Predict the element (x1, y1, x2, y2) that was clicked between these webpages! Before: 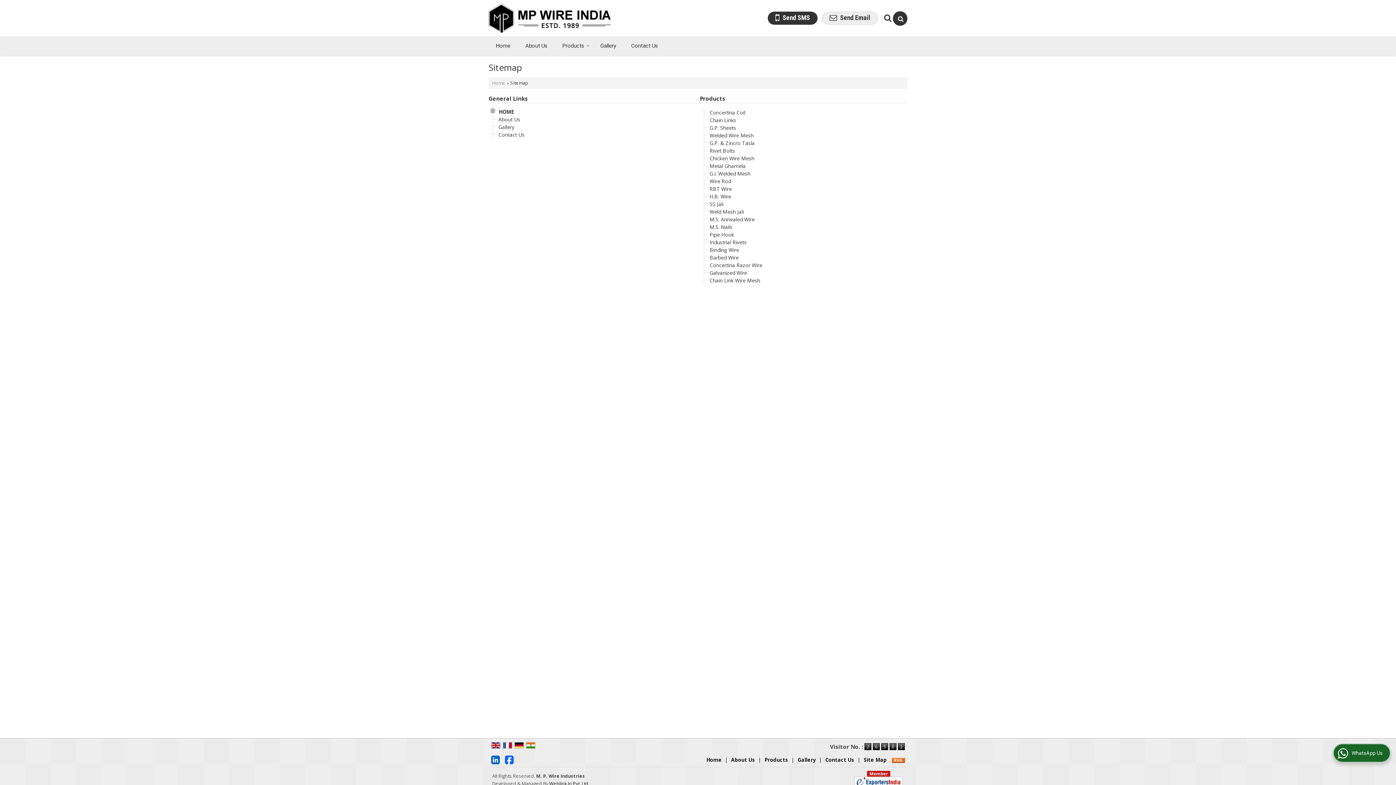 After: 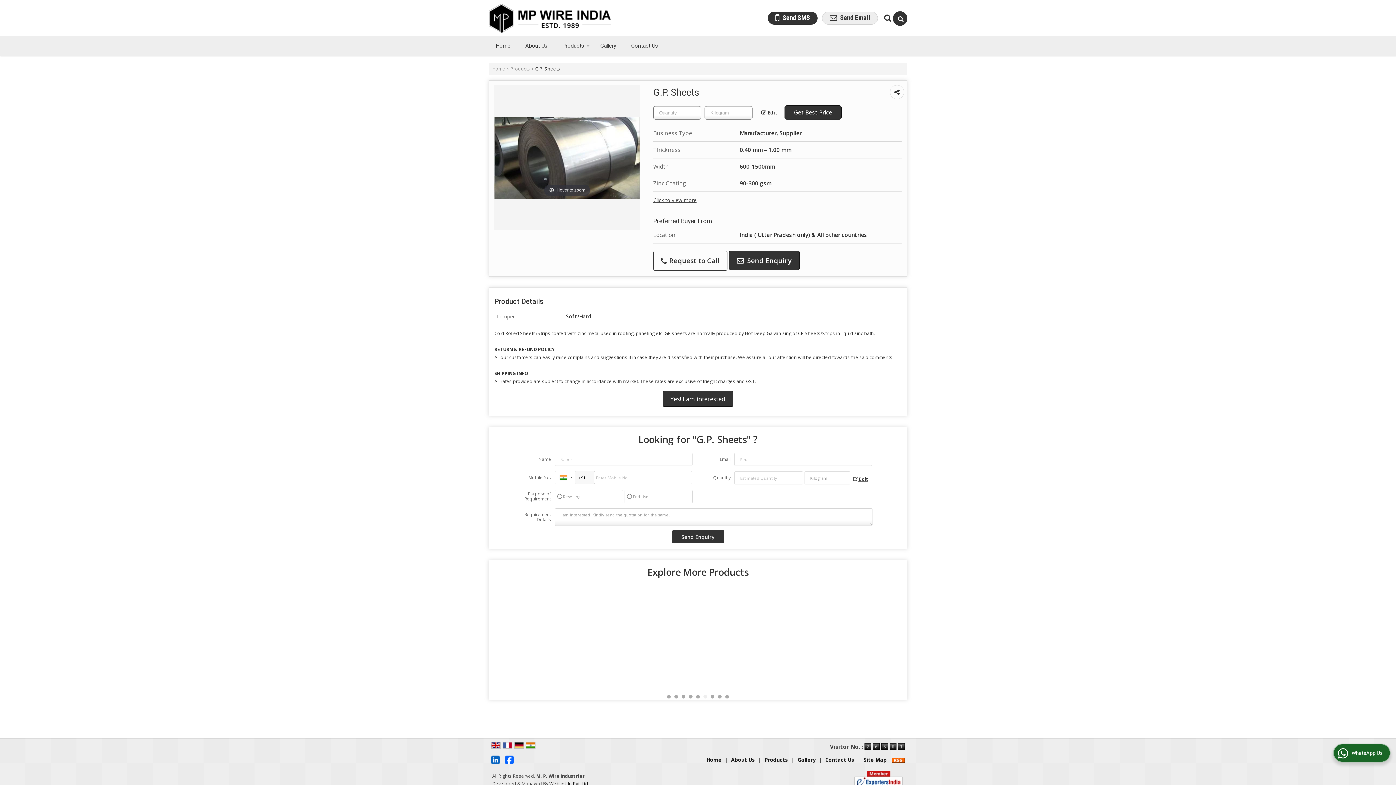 Action: label: G.P. Sheets bbox: (709, 124, 736, 131)